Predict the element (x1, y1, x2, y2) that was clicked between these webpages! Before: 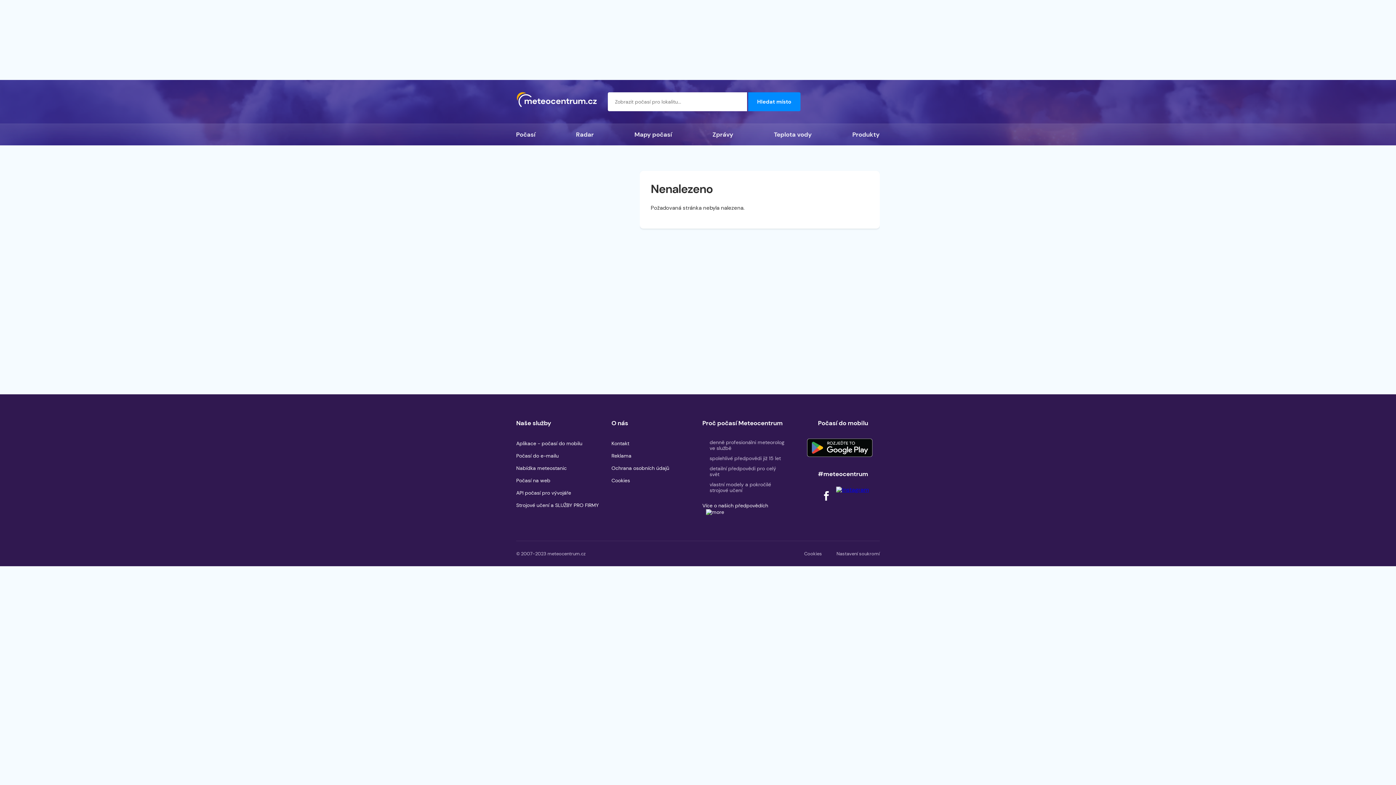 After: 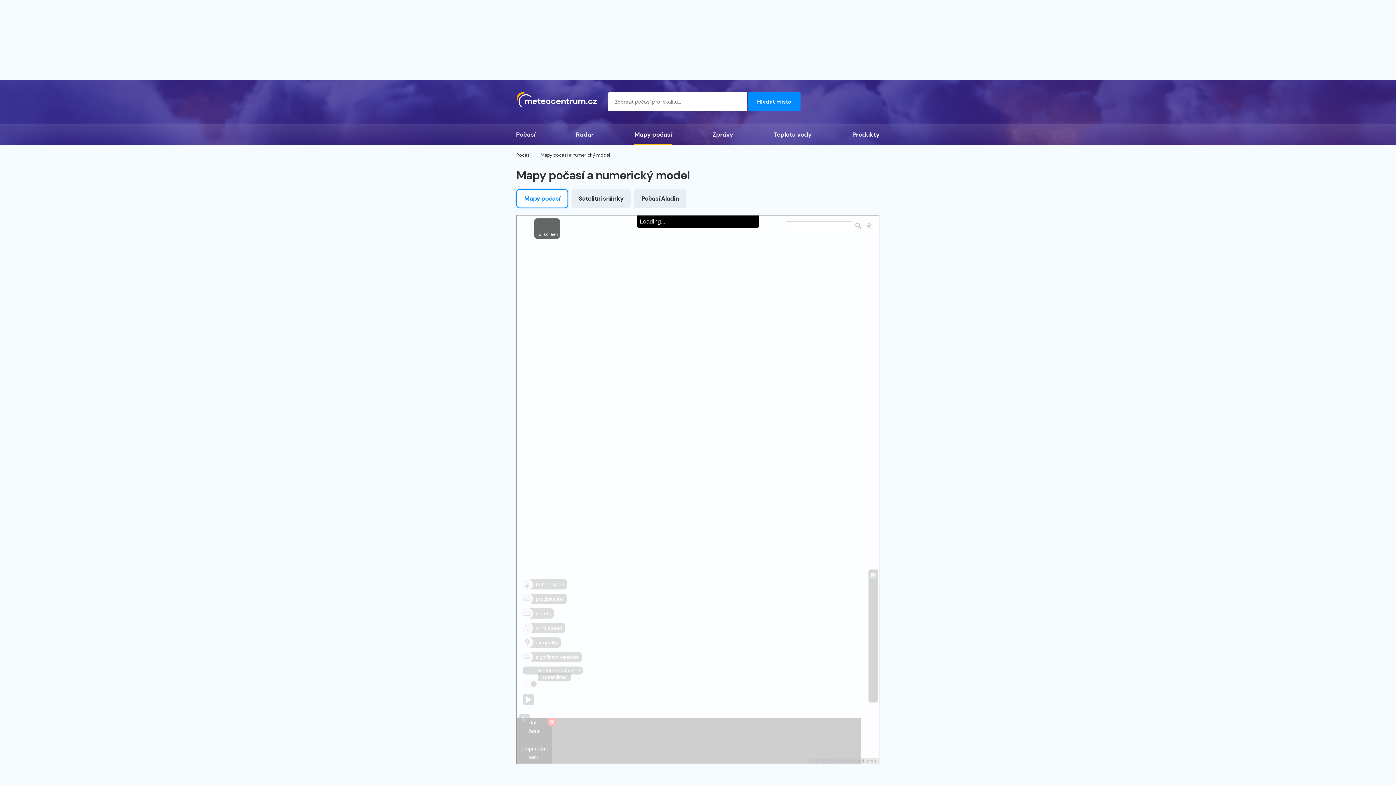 Action: bbox: (634, 123, 672, 145) label: Mapy počasí